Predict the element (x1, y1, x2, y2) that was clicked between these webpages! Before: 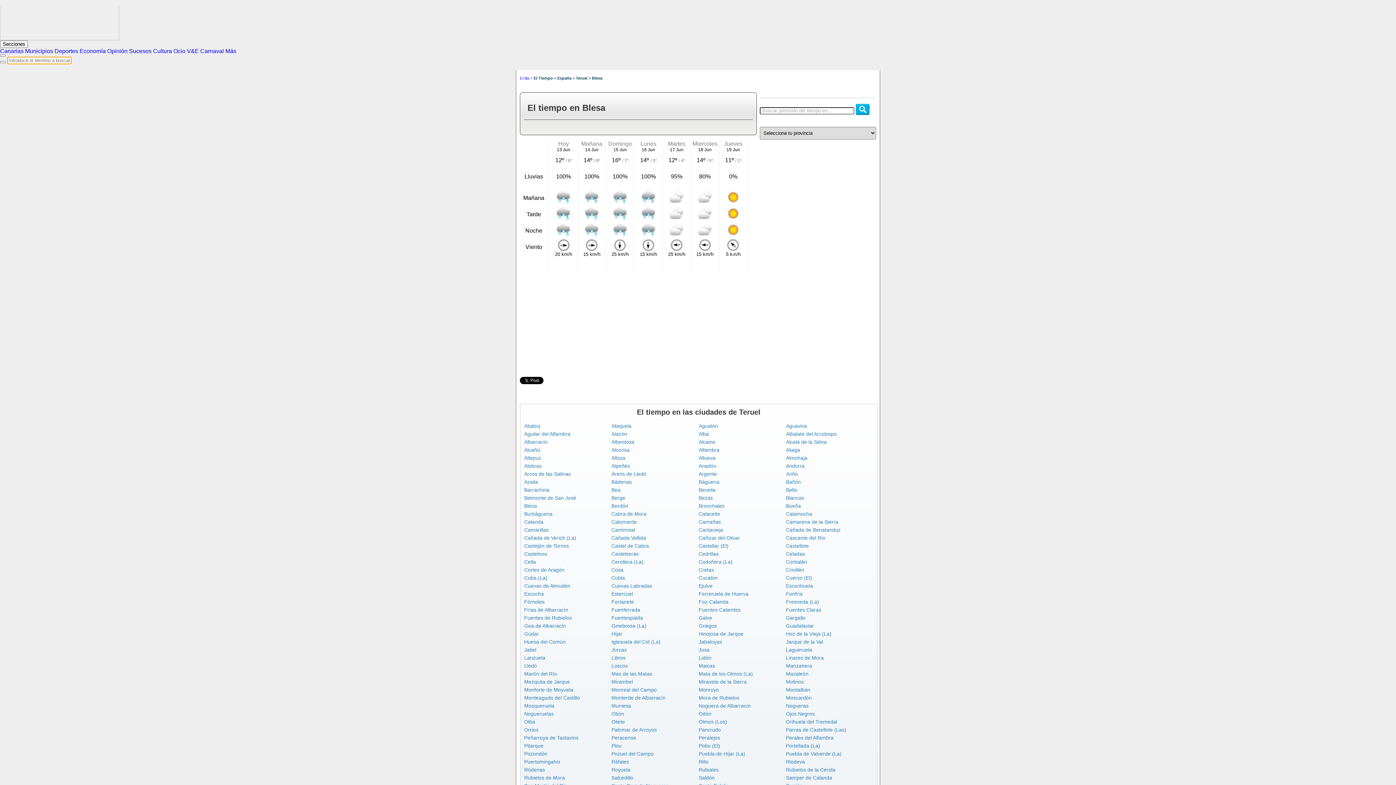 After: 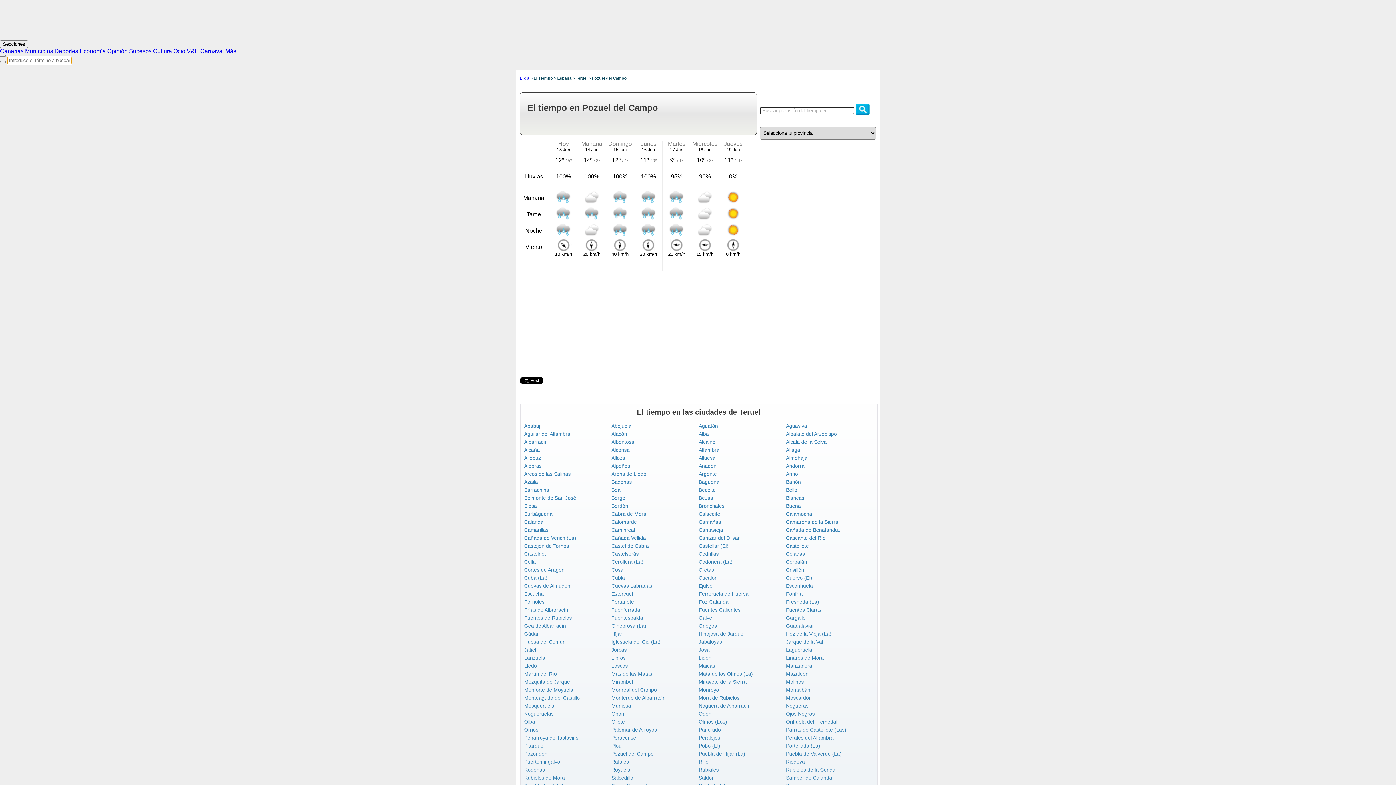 Action: label: Pozuel del Campo bbox: (611, 751, 653, 757)